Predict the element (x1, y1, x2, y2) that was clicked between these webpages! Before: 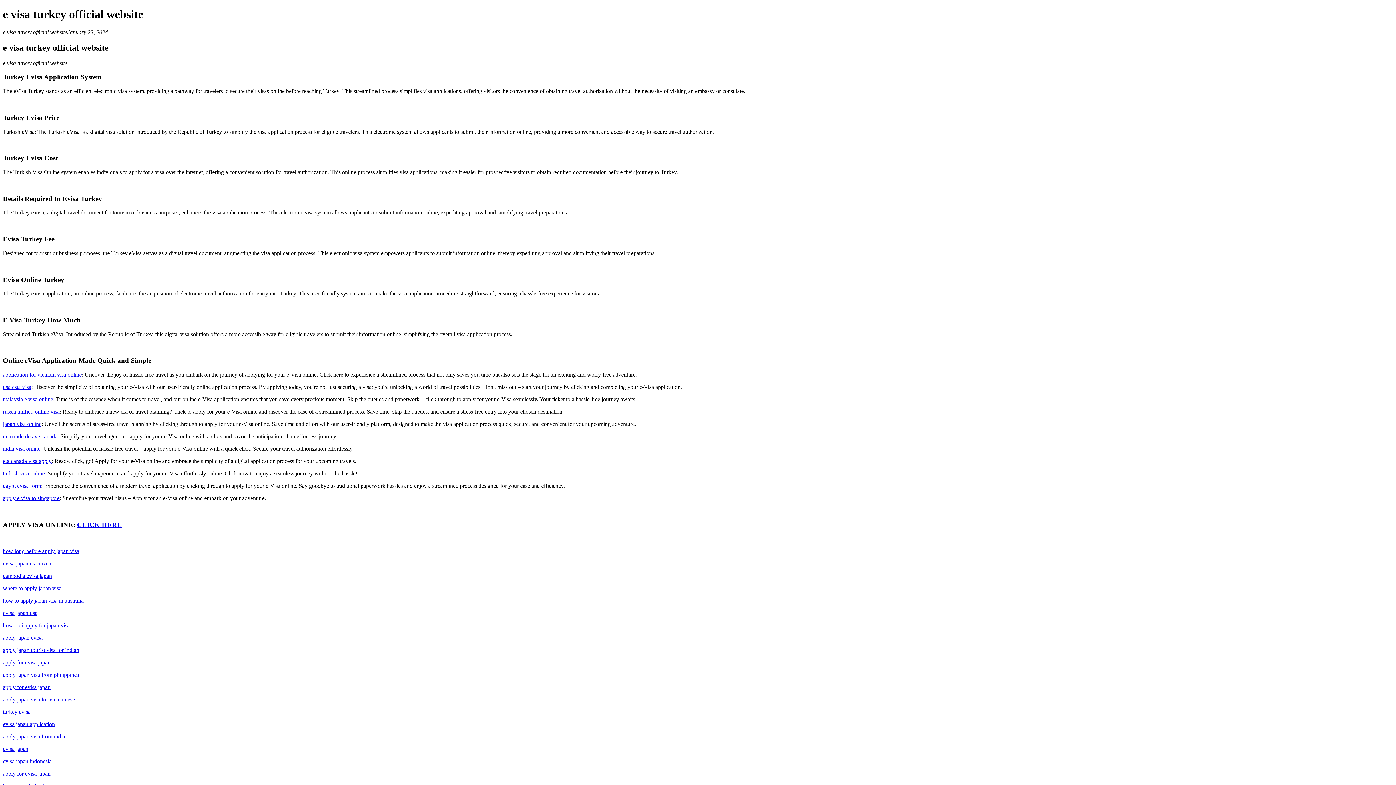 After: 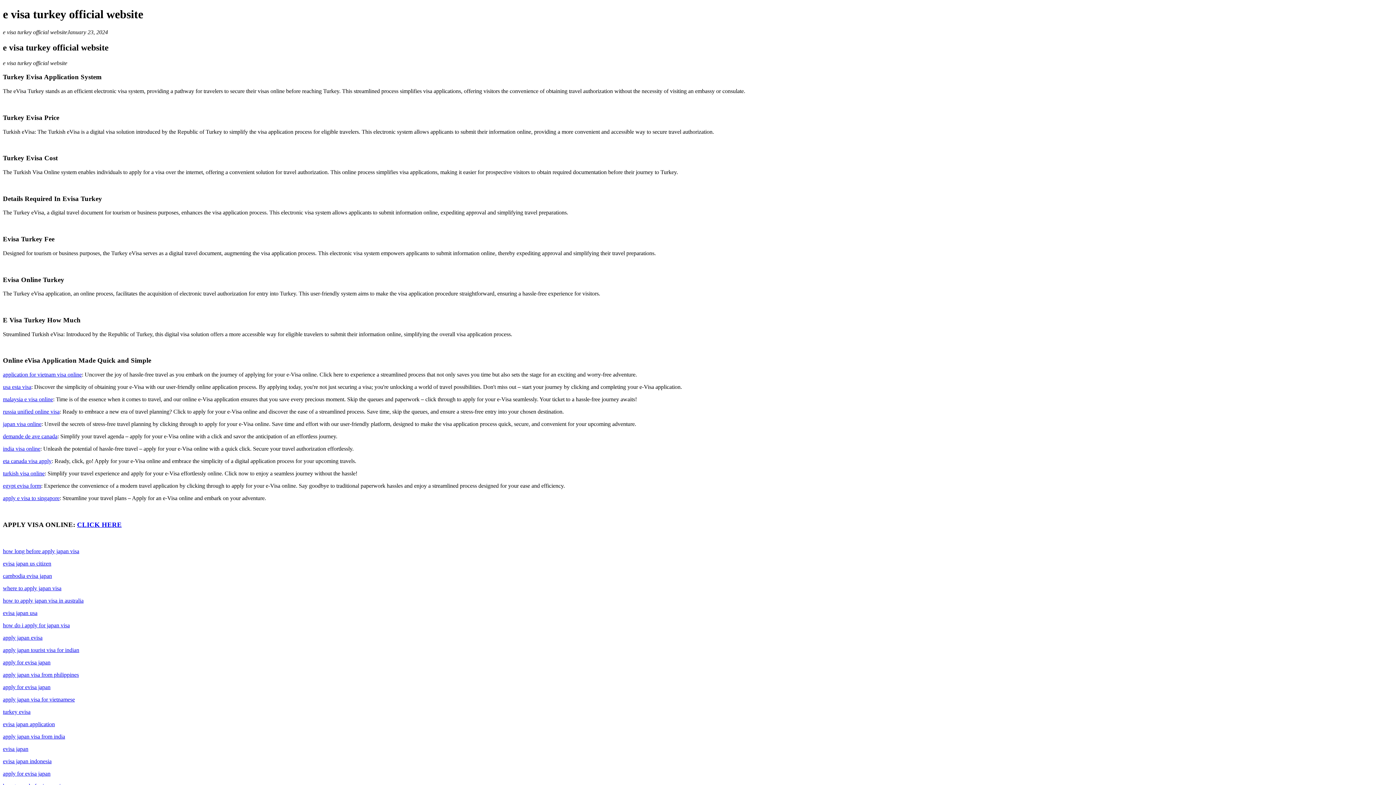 Action: label: apply japan tourist visa for indian bbox: (2, 647, 79, 653)